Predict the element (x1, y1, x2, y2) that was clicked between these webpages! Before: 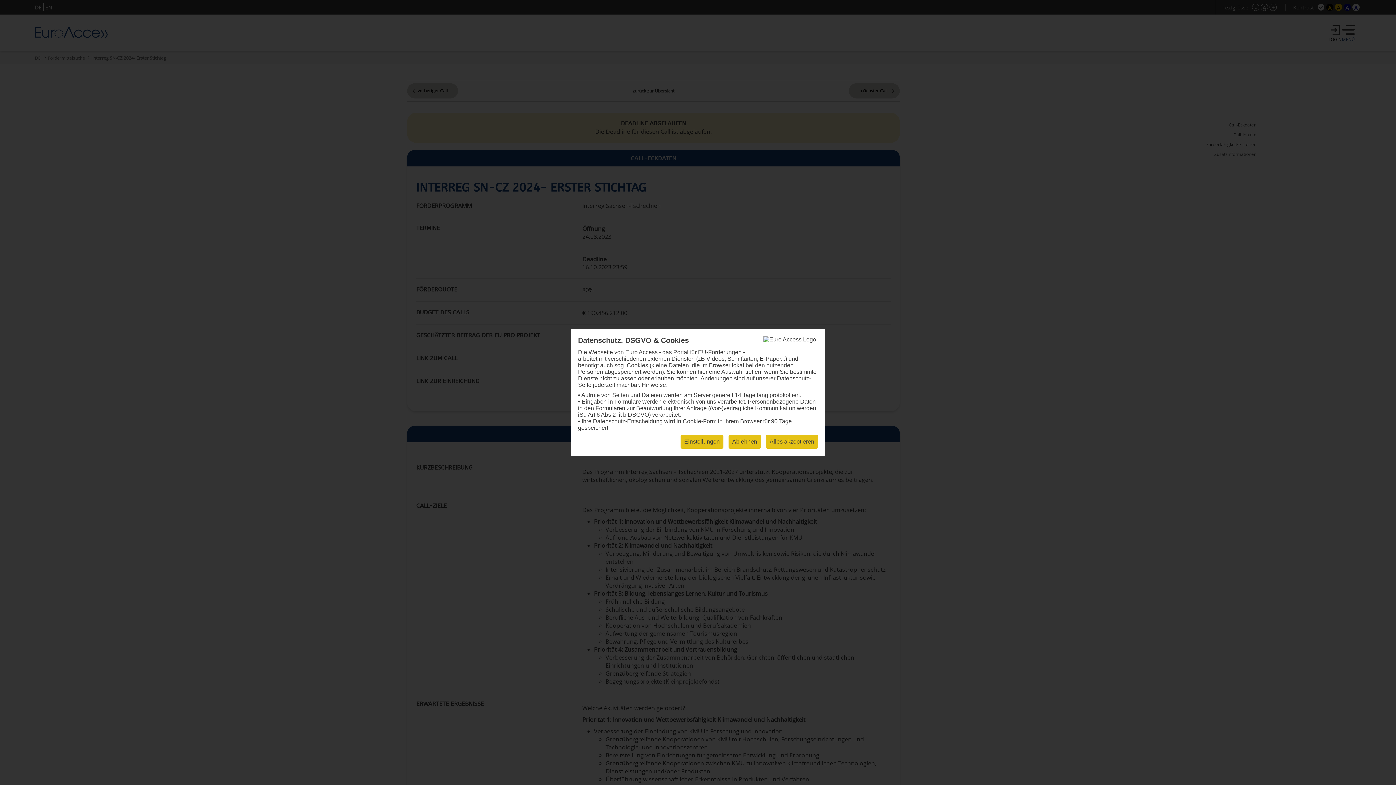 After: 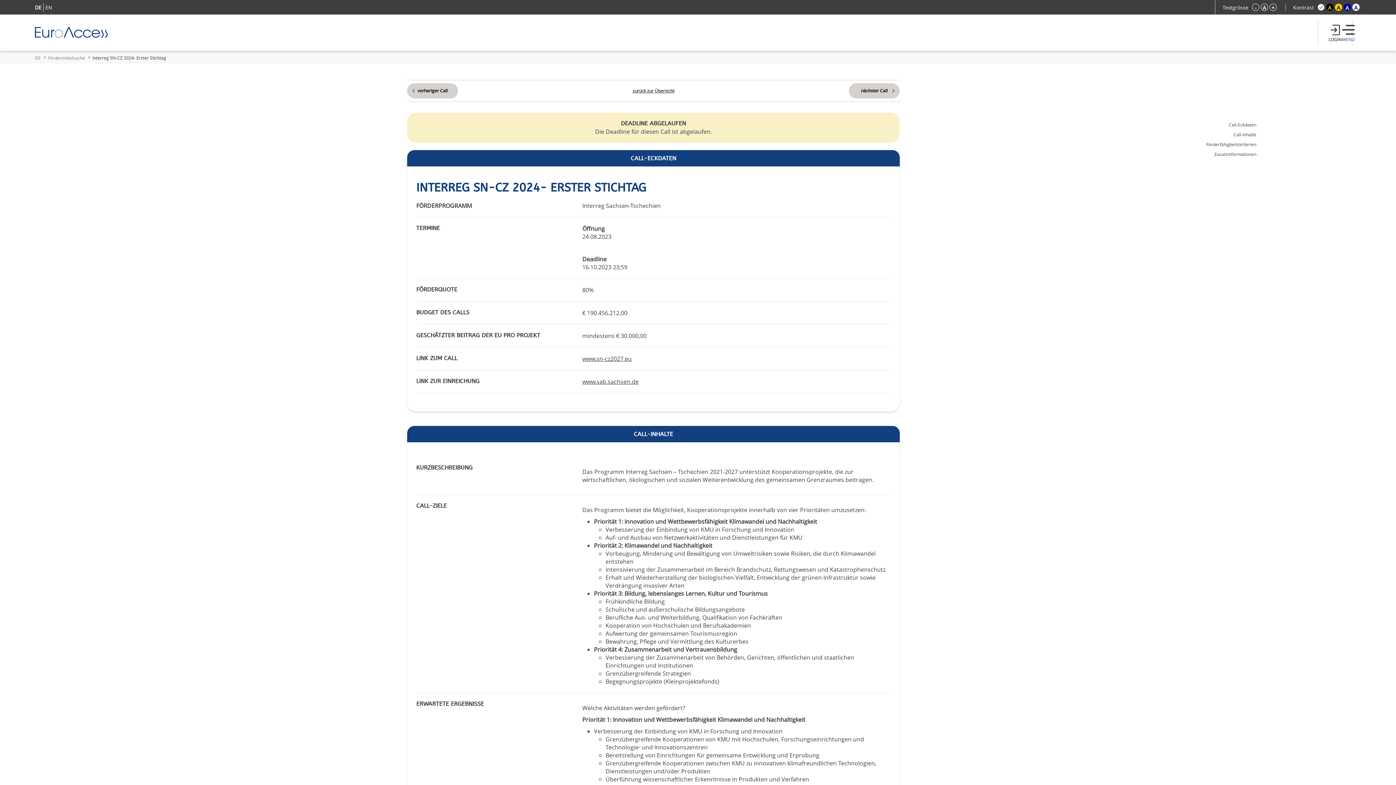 Action: bbox: (728, 435, 761, 448) label: Ablehnen